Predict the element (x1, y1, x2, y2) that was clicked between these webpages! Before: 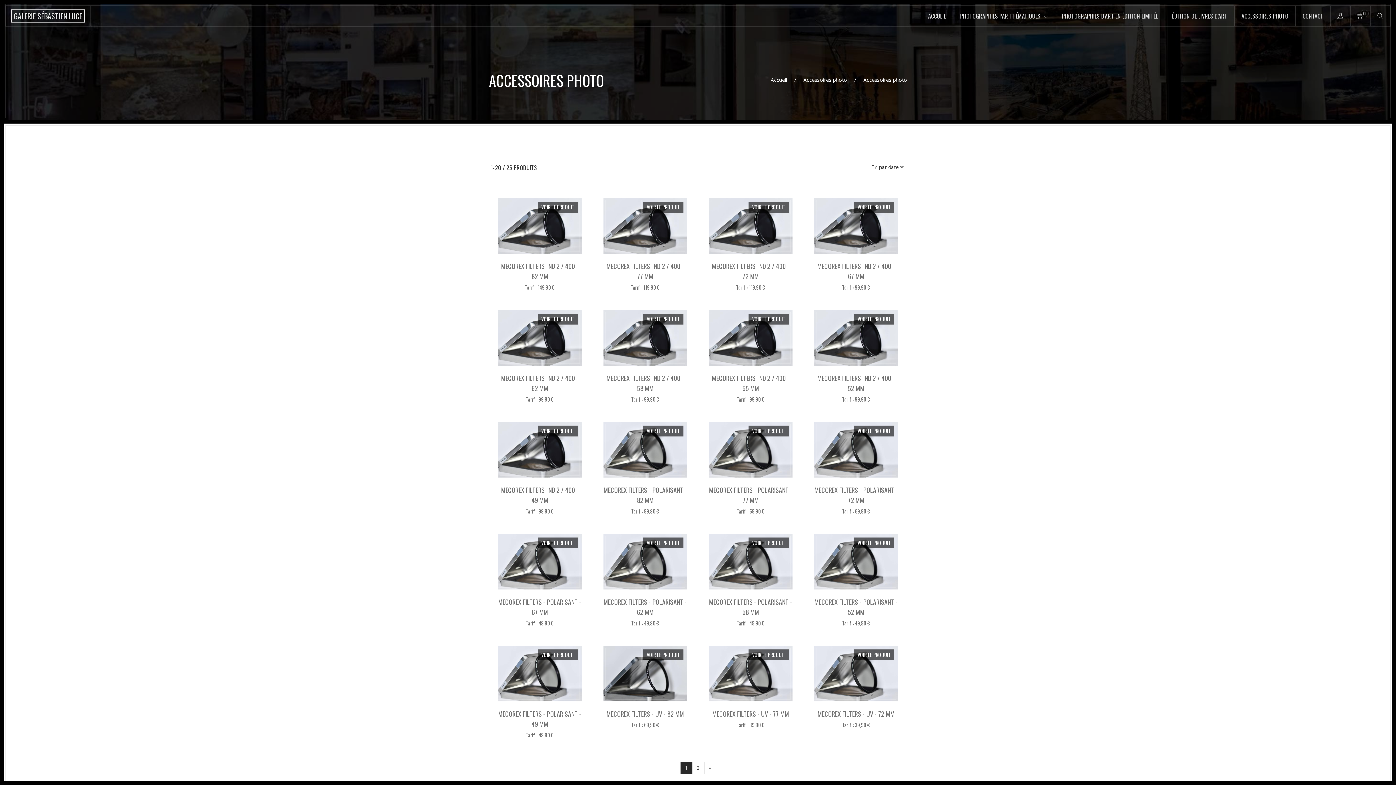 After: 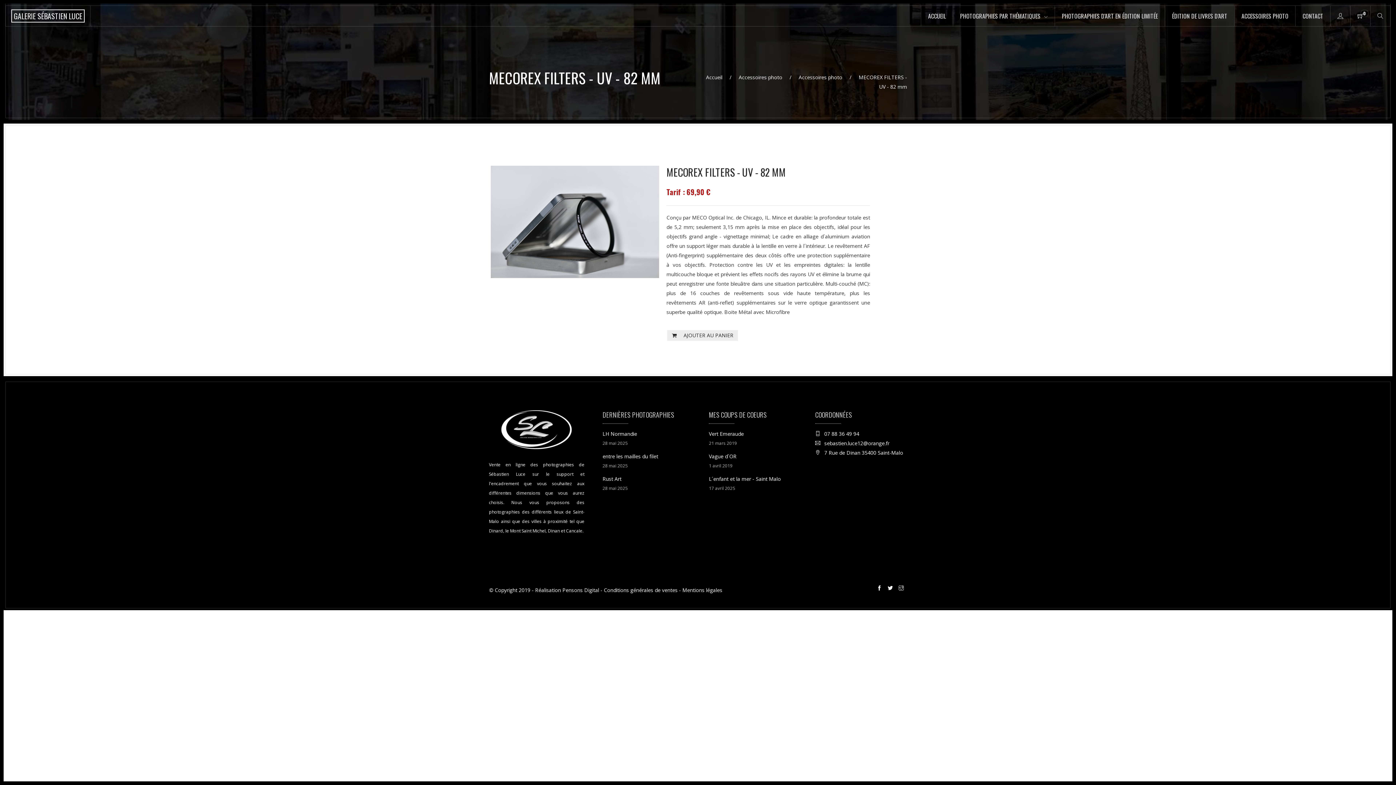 Action: label: MECOREX FILTERS - UV - 82 MM
Tarif : 69,90 €
VOIR LE PRODUIT bbox: (600, 642, 690, 733)